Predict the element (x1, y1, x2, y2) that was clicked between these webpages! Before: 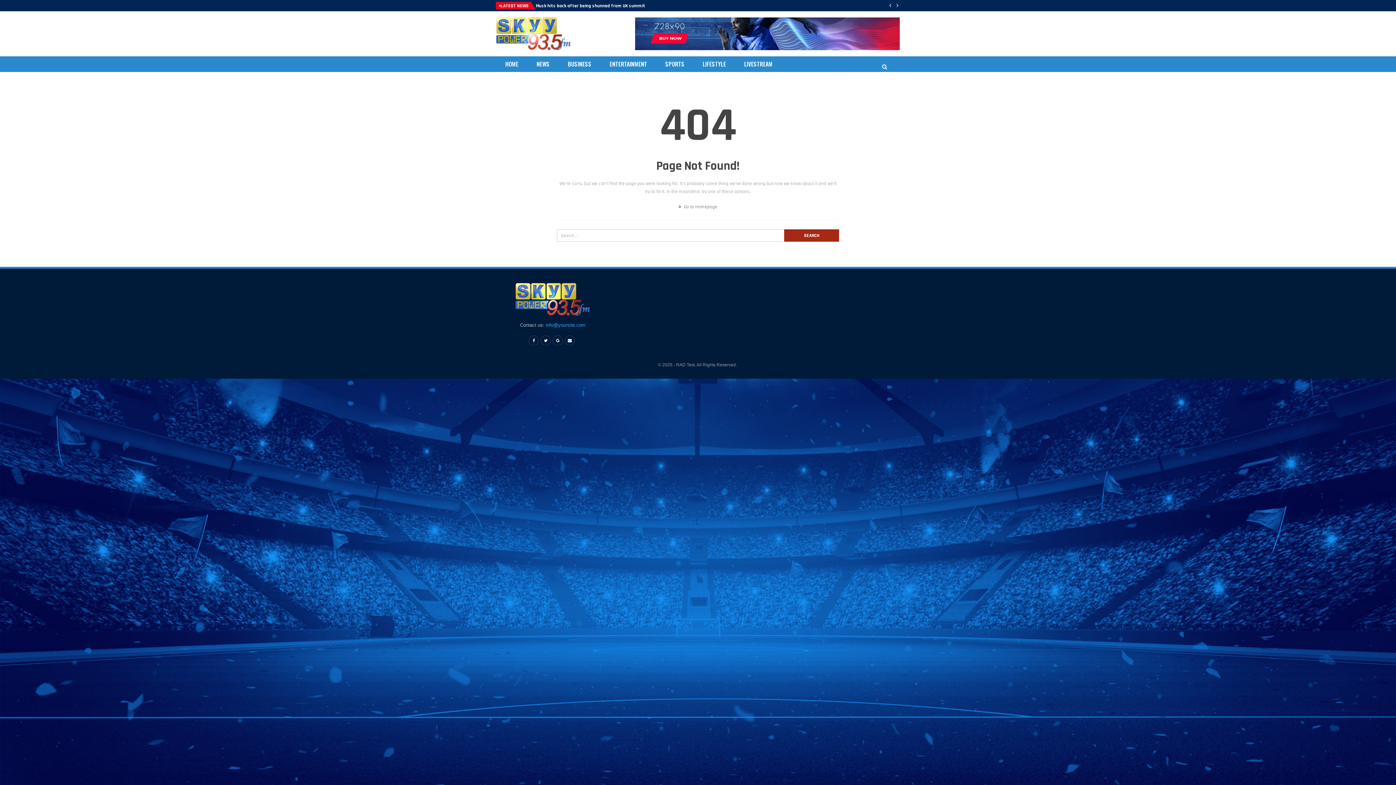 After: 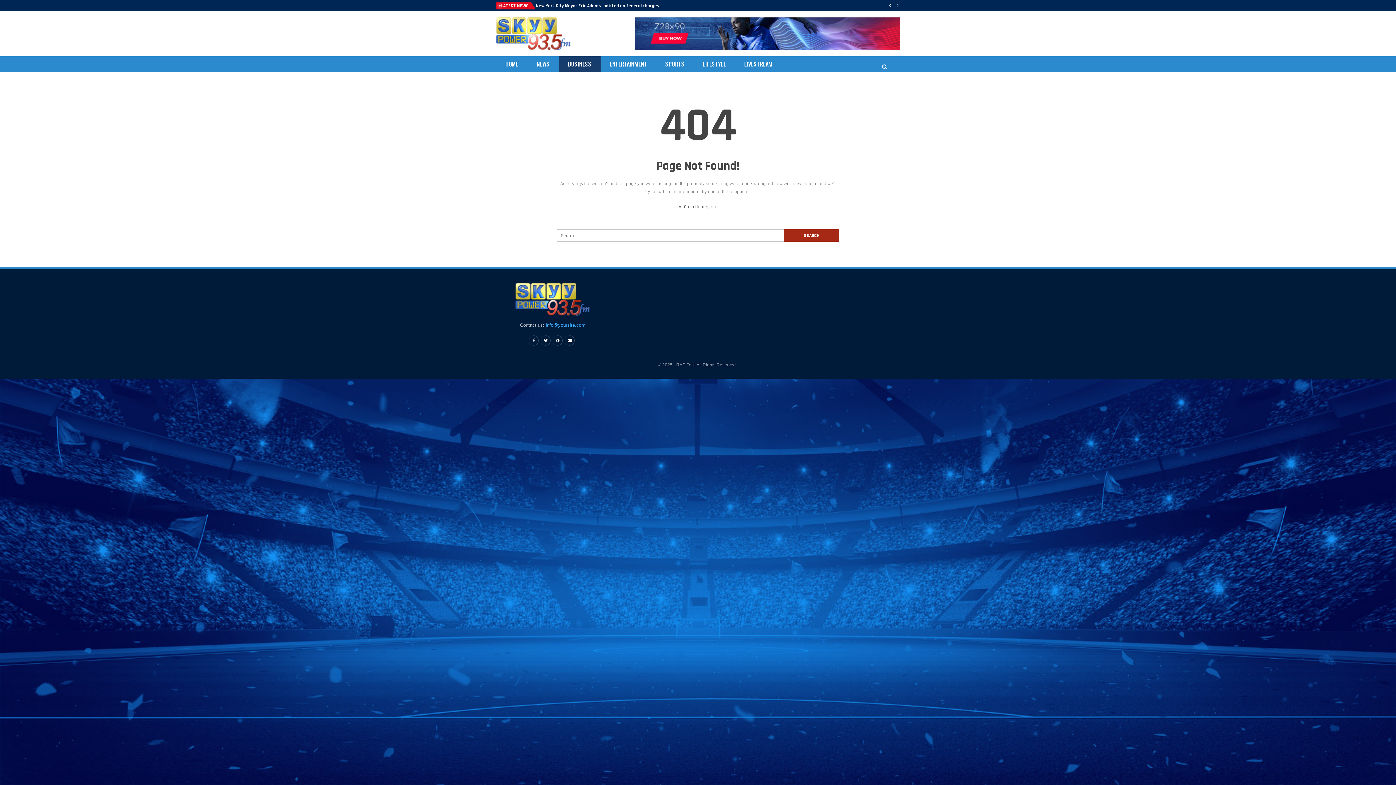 Action: label: BUSINESS bbox: (558, 56, 600, 72)